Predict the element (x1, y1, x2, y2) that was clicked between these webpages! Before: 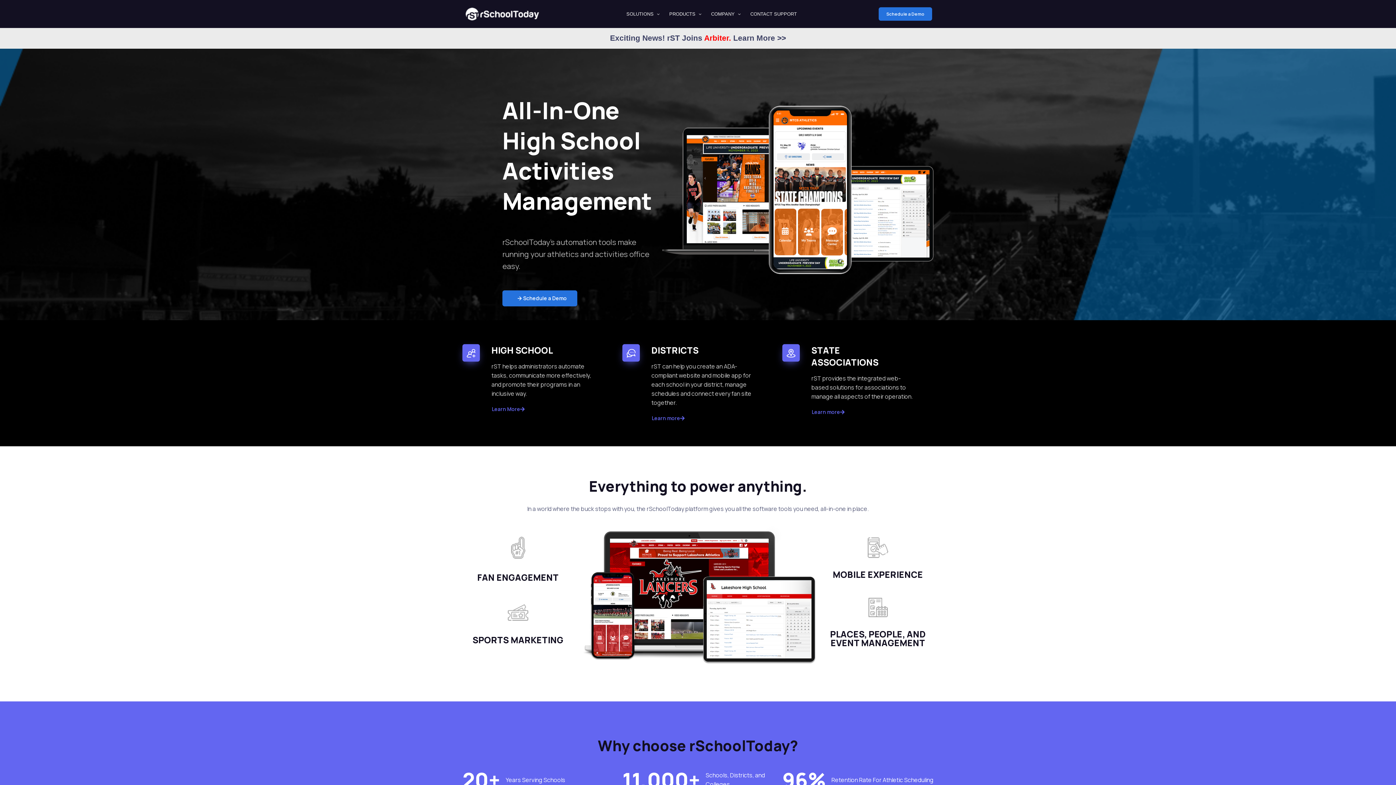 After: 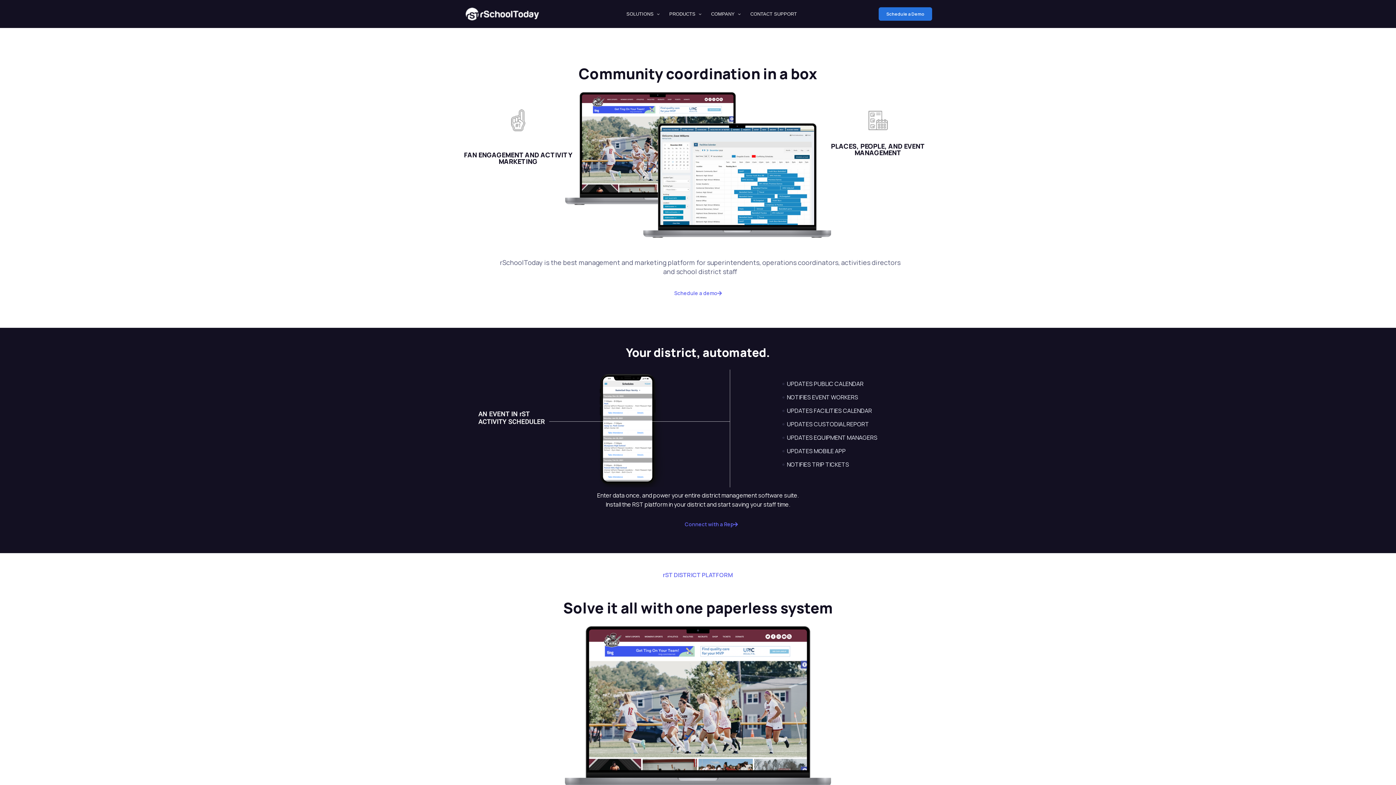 Action: label: Learn more bbox: (651, 410, 684, 426)